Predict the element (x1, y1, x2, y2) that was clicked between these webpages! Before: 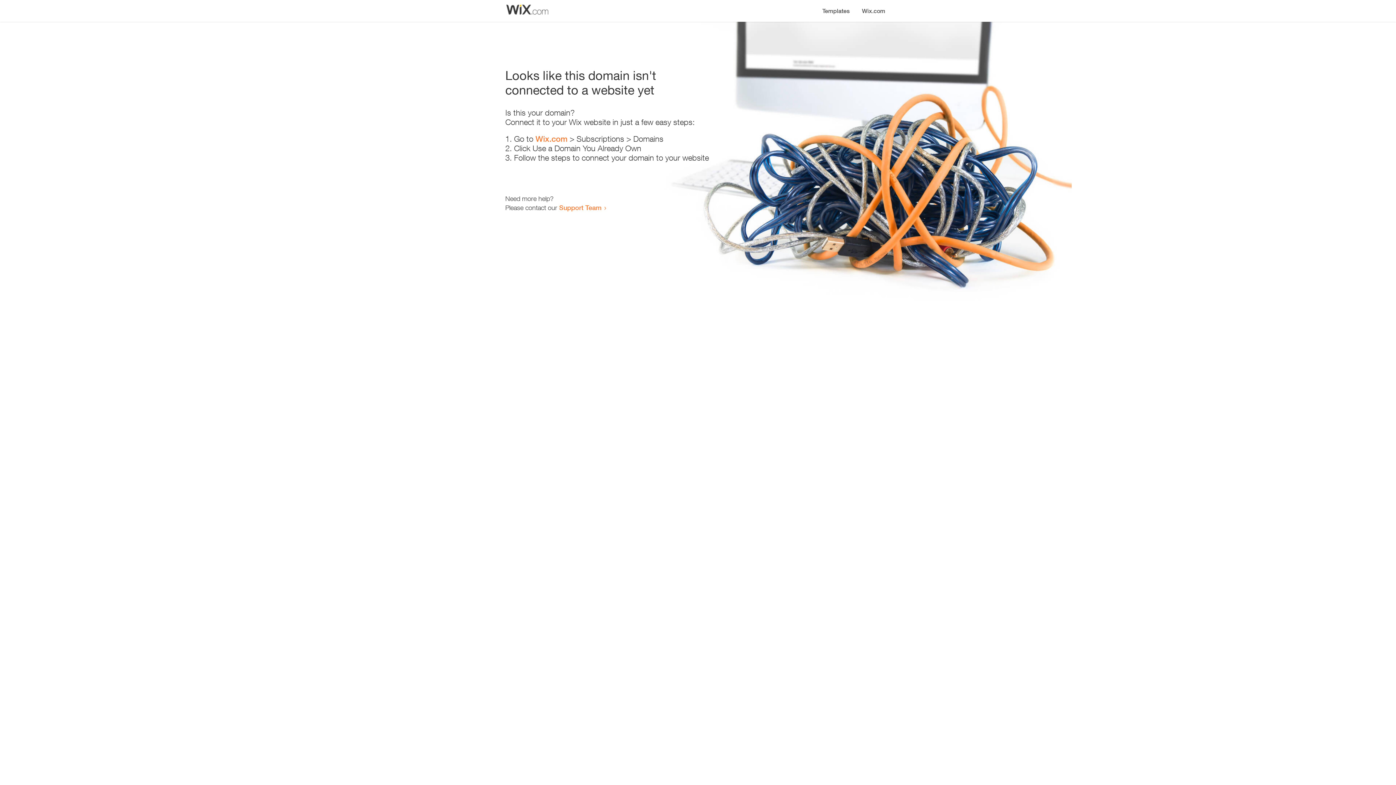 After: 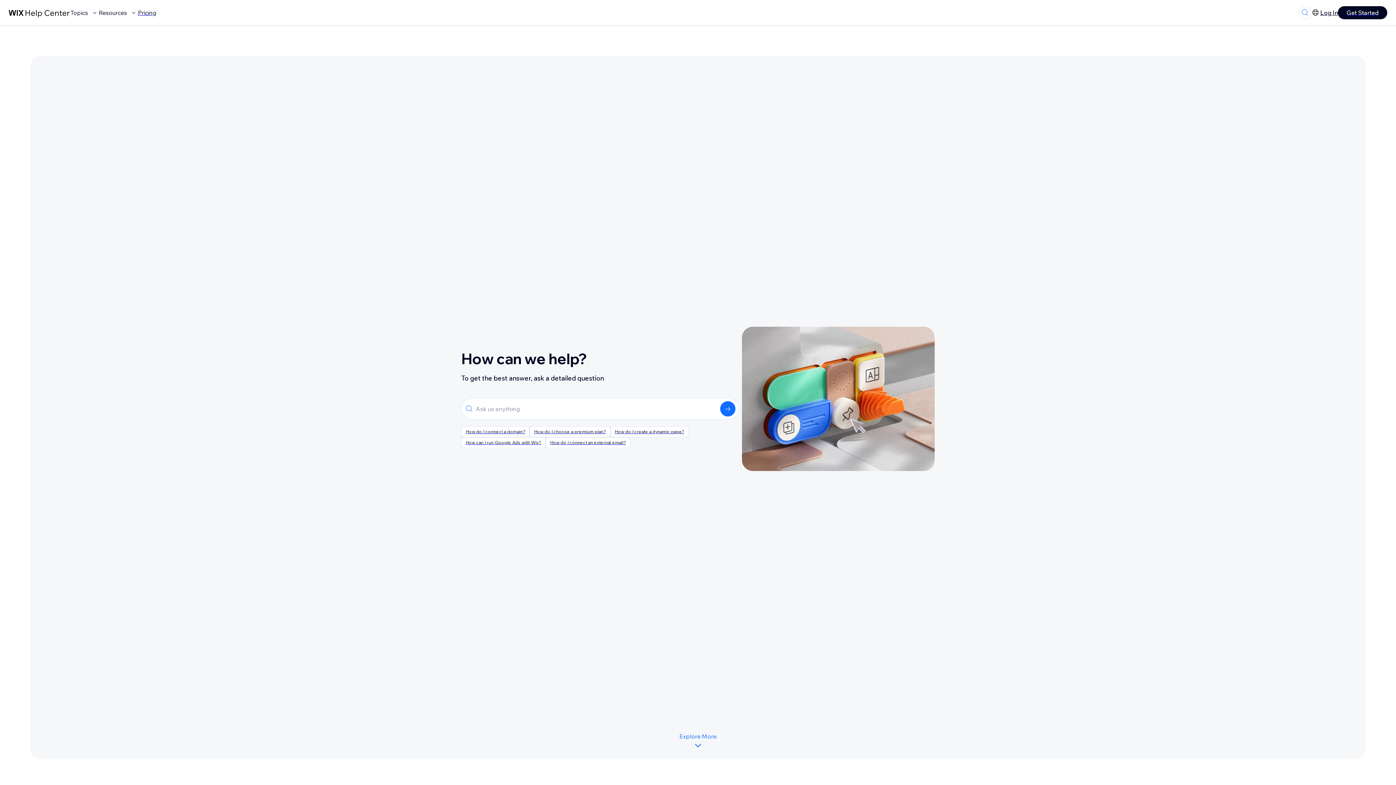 Action: bbox: (559, 203, 601, 211) label: Support Team